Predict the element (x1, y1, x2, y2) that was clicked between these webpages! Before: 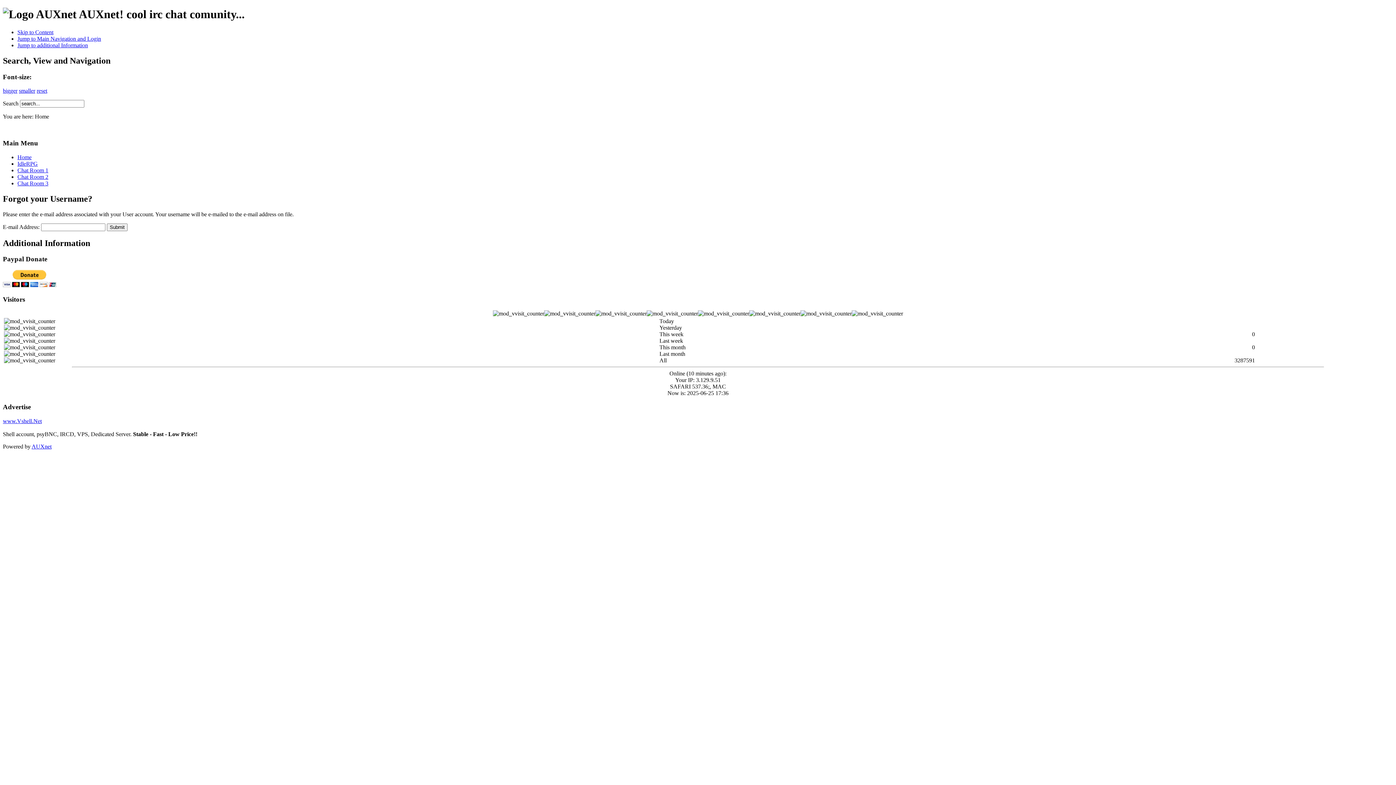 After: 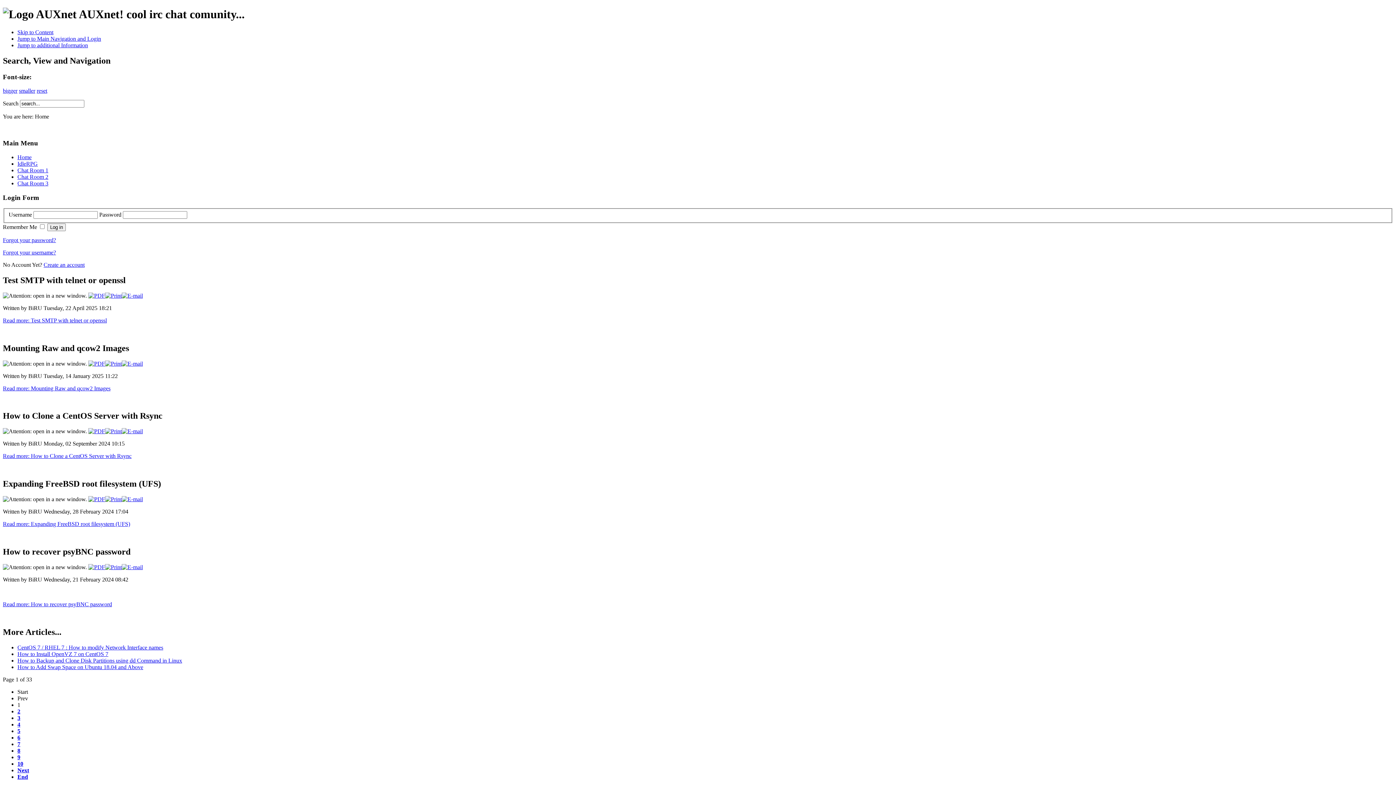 Action: bbox: (36, 87, 47, 93) label: reset